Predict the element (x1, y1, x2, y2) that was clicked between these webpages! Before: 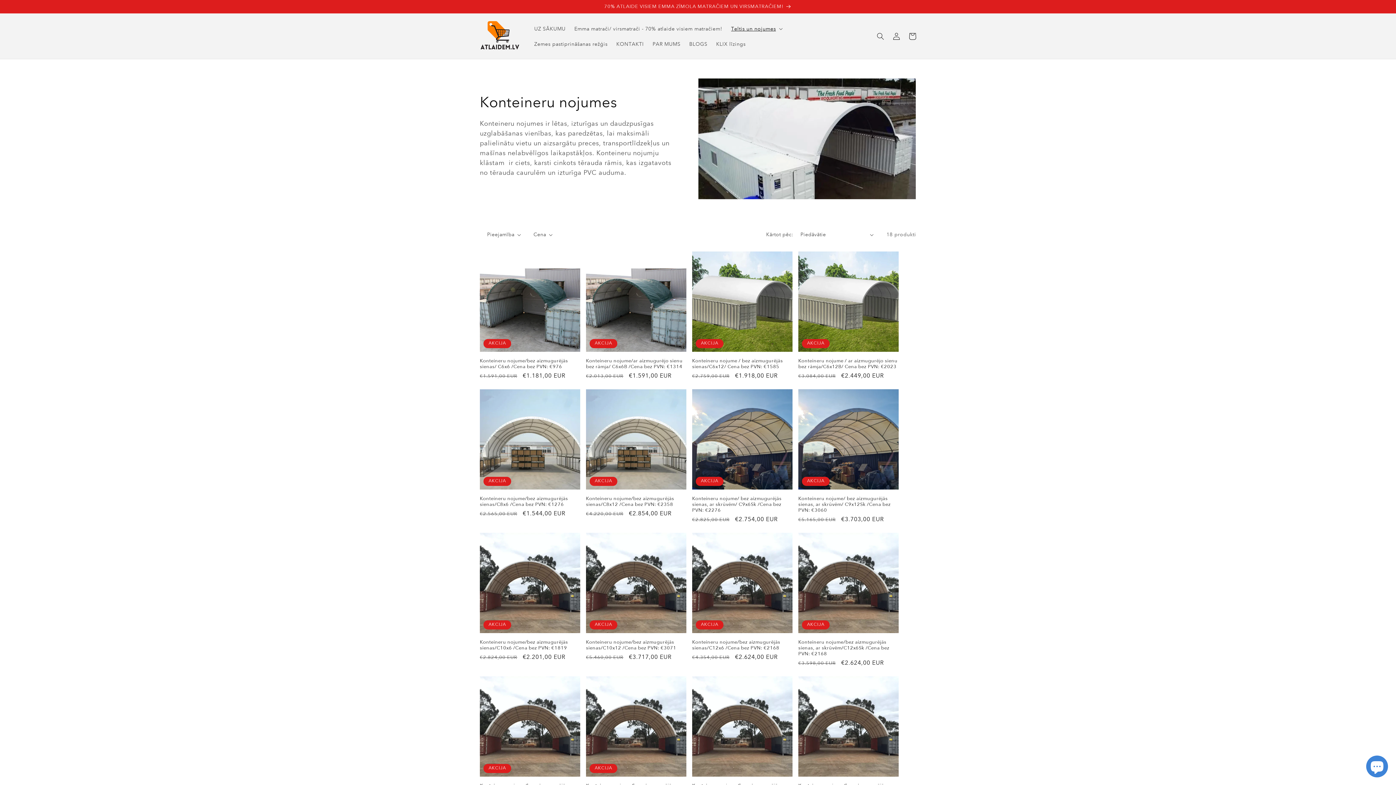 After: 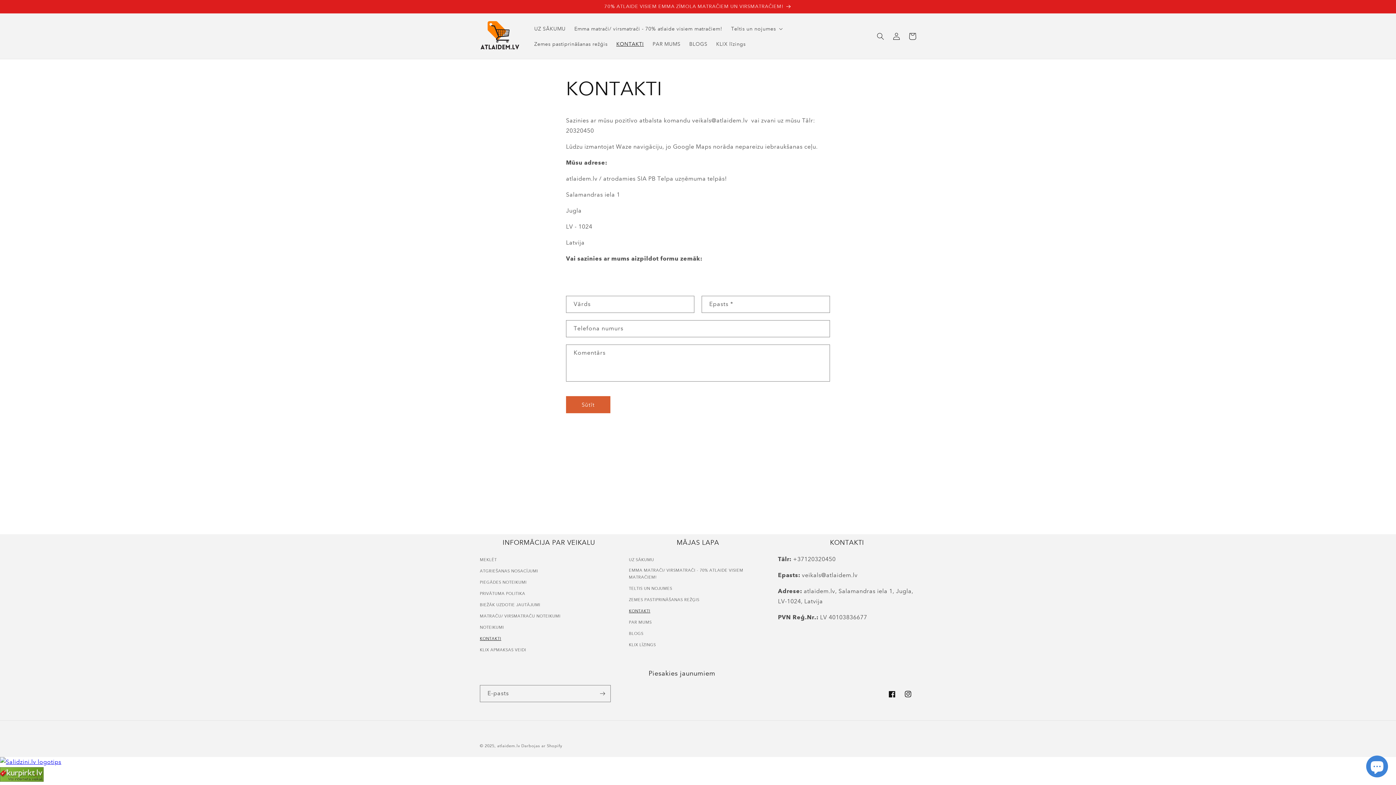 Action: bbox: (612, 36, 648, 51) label: KONTAKTI